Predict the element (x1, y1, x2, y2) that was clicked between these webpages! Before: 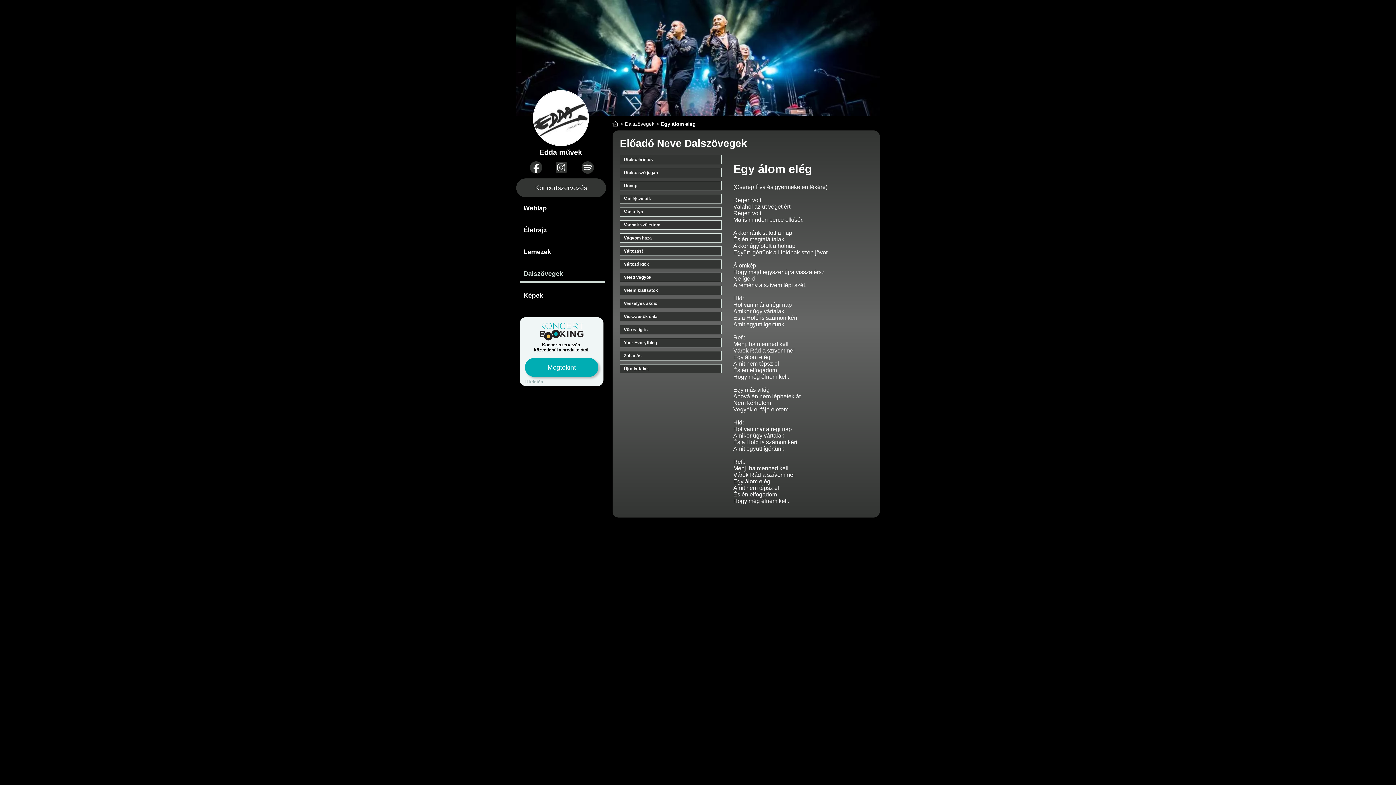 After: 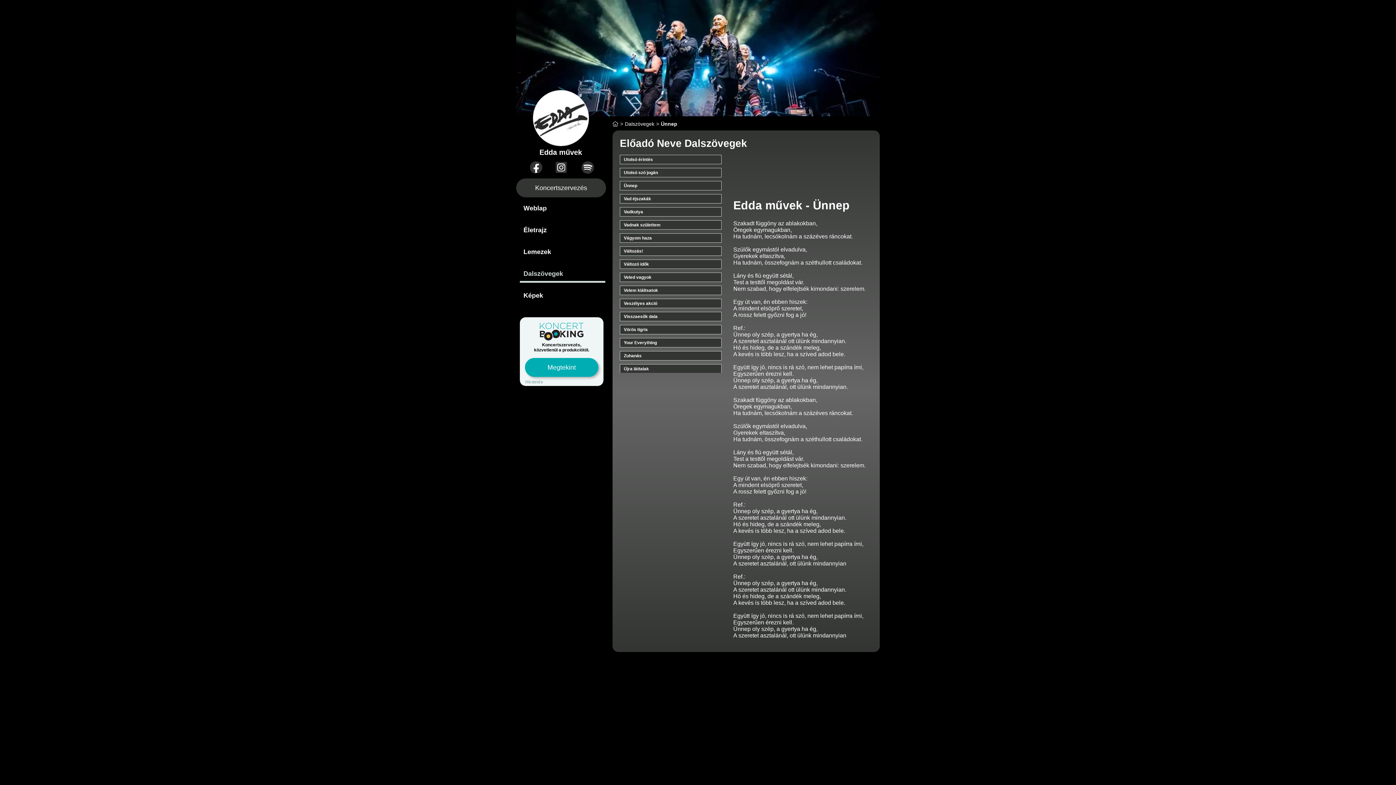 Action: bbox: (620, 181, 721, 190) label: Ünnep